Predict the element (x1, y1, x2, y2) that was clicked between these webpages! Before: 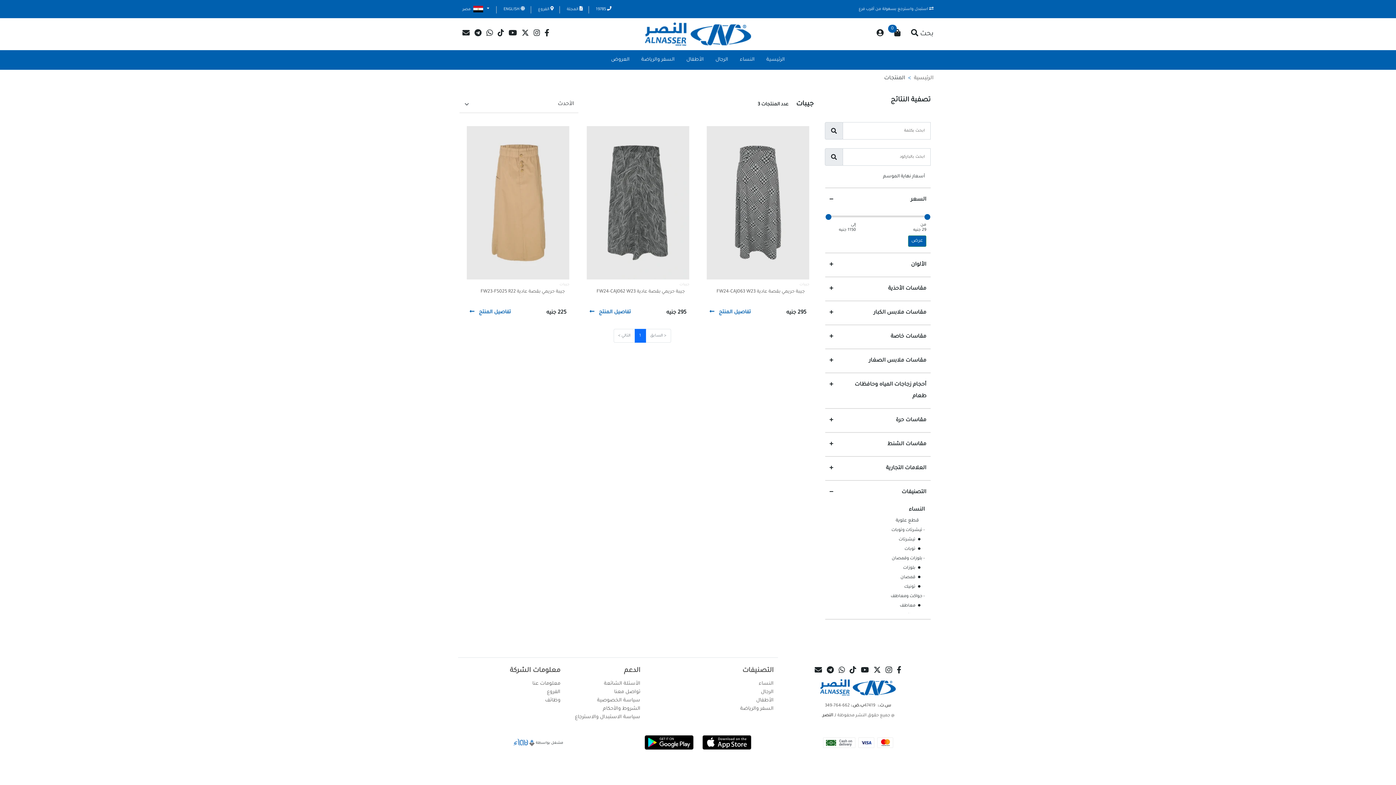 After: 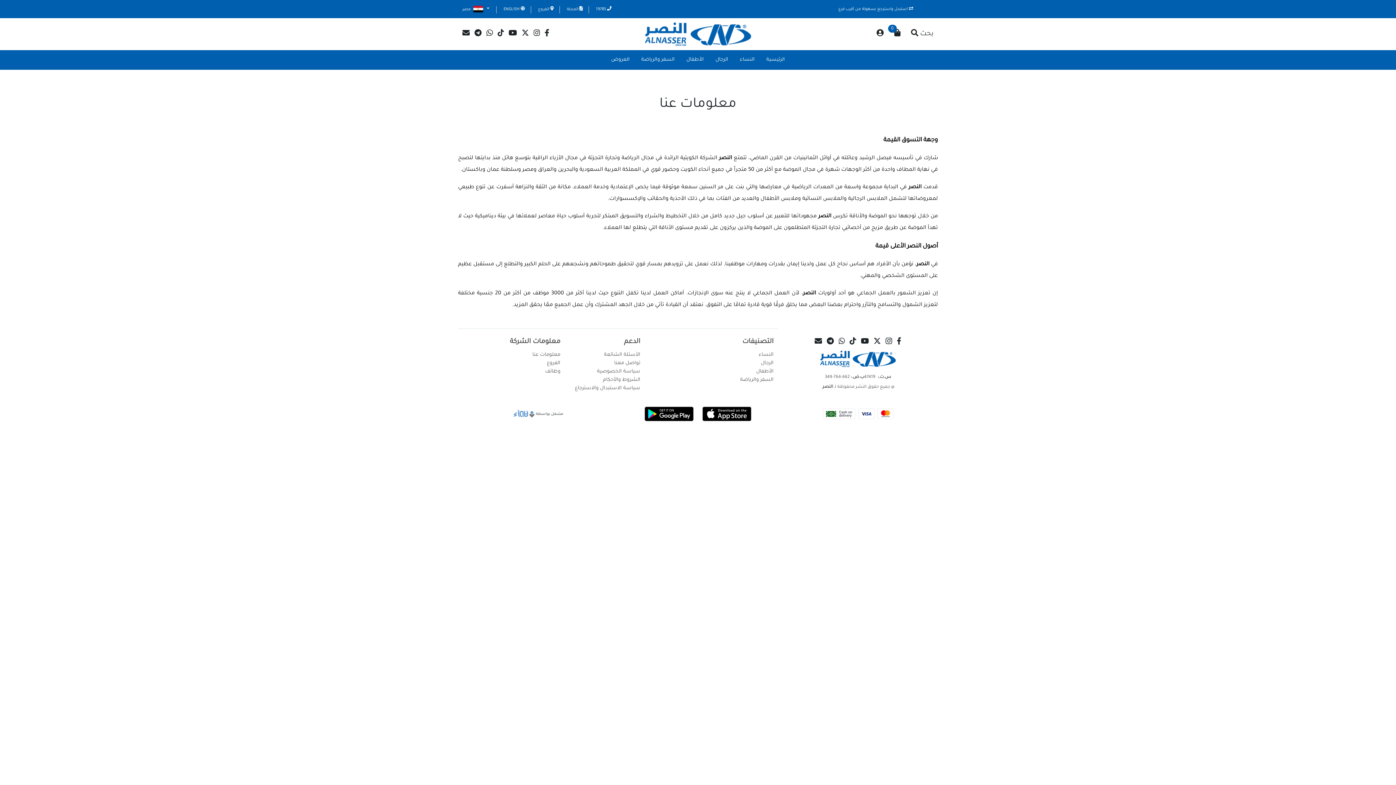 Action: label: معلومات عنا bbox: (532, 681, 560, 686)